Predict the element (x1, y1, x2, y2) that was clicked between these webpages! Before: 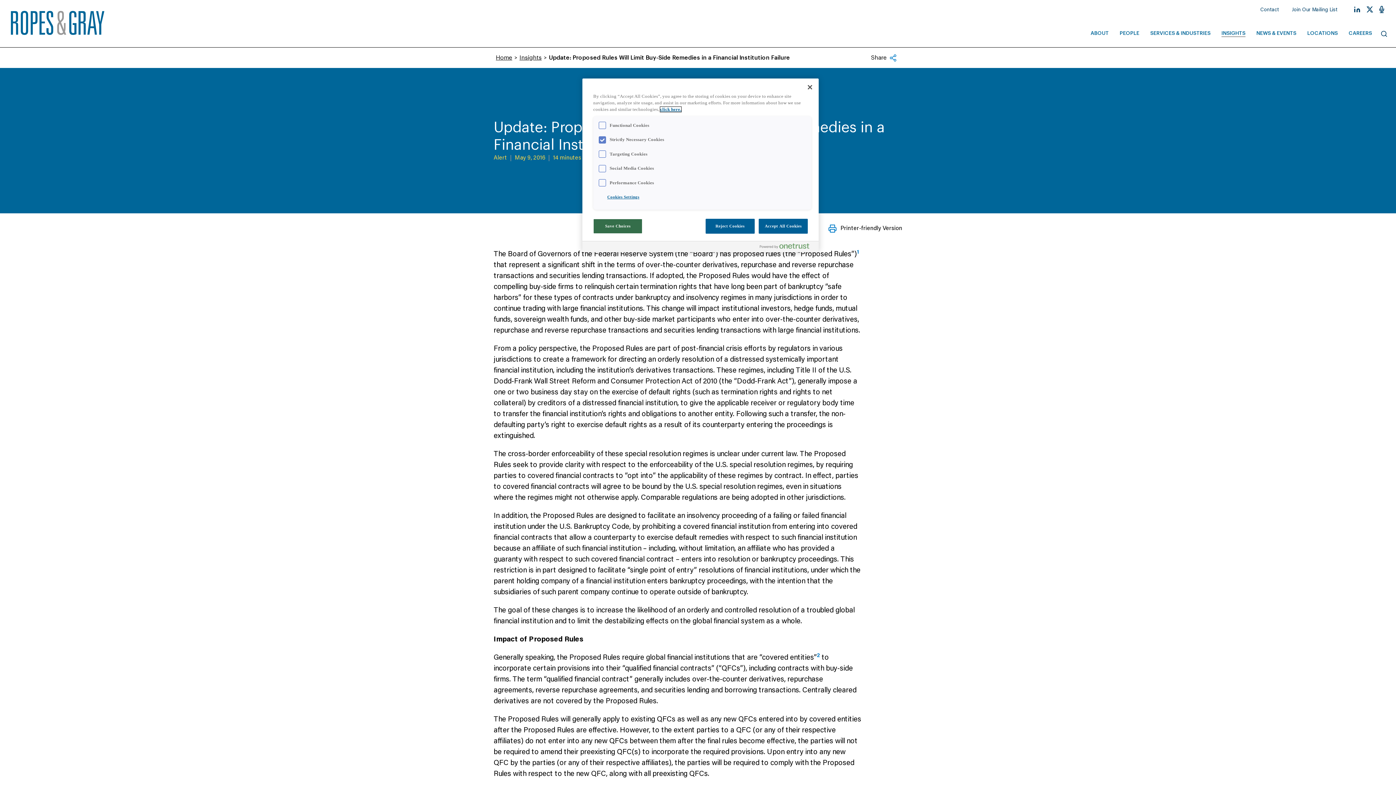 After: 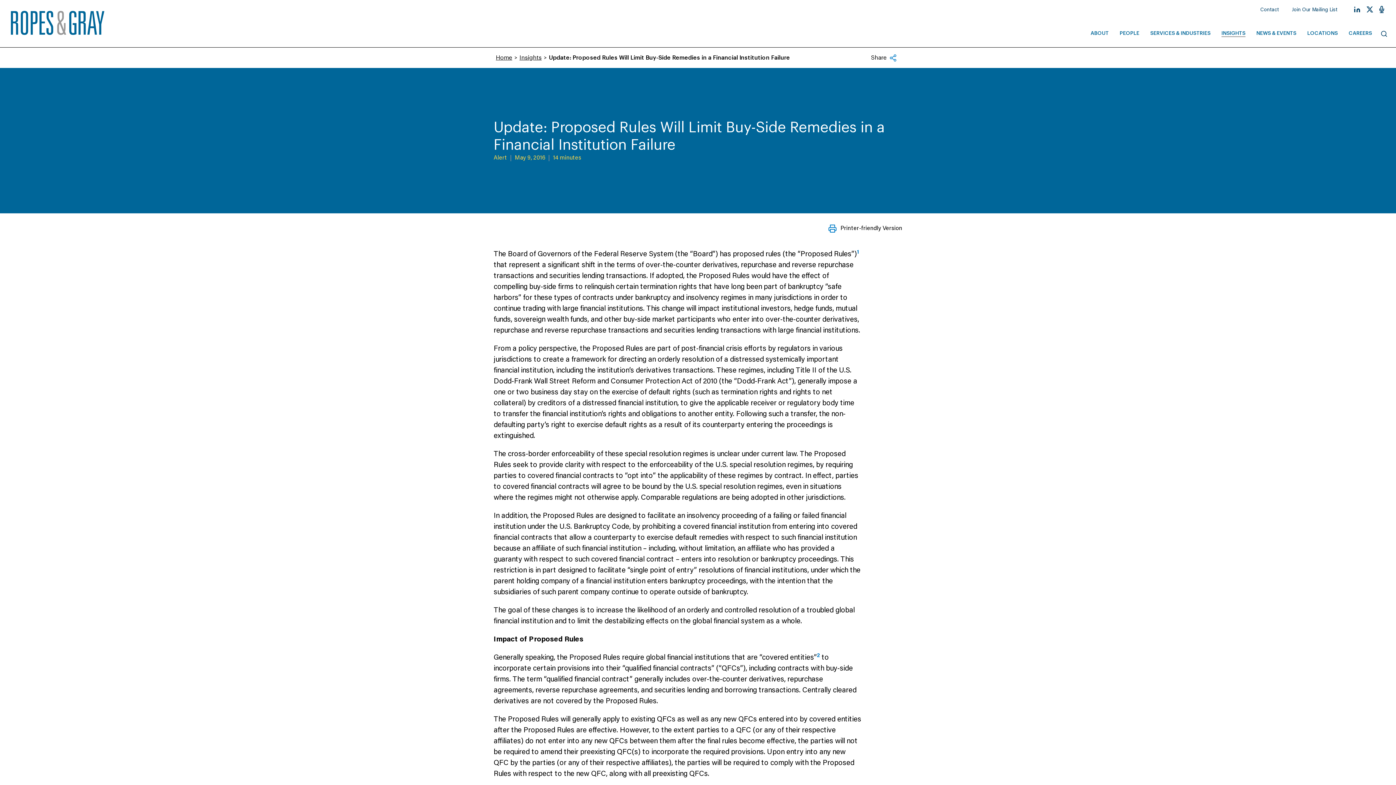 Action: label: Accept All Cookies bbox: (758, 218, 808, 233)